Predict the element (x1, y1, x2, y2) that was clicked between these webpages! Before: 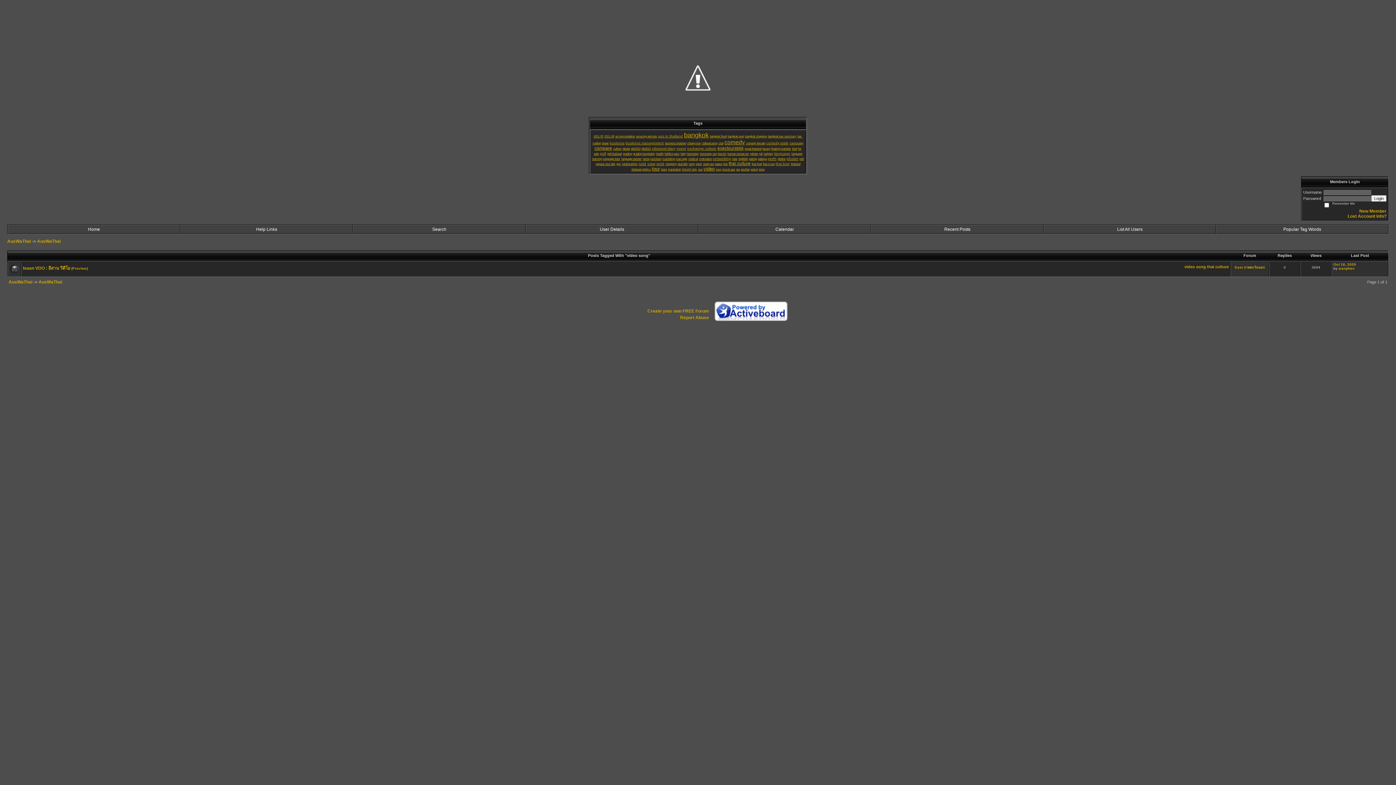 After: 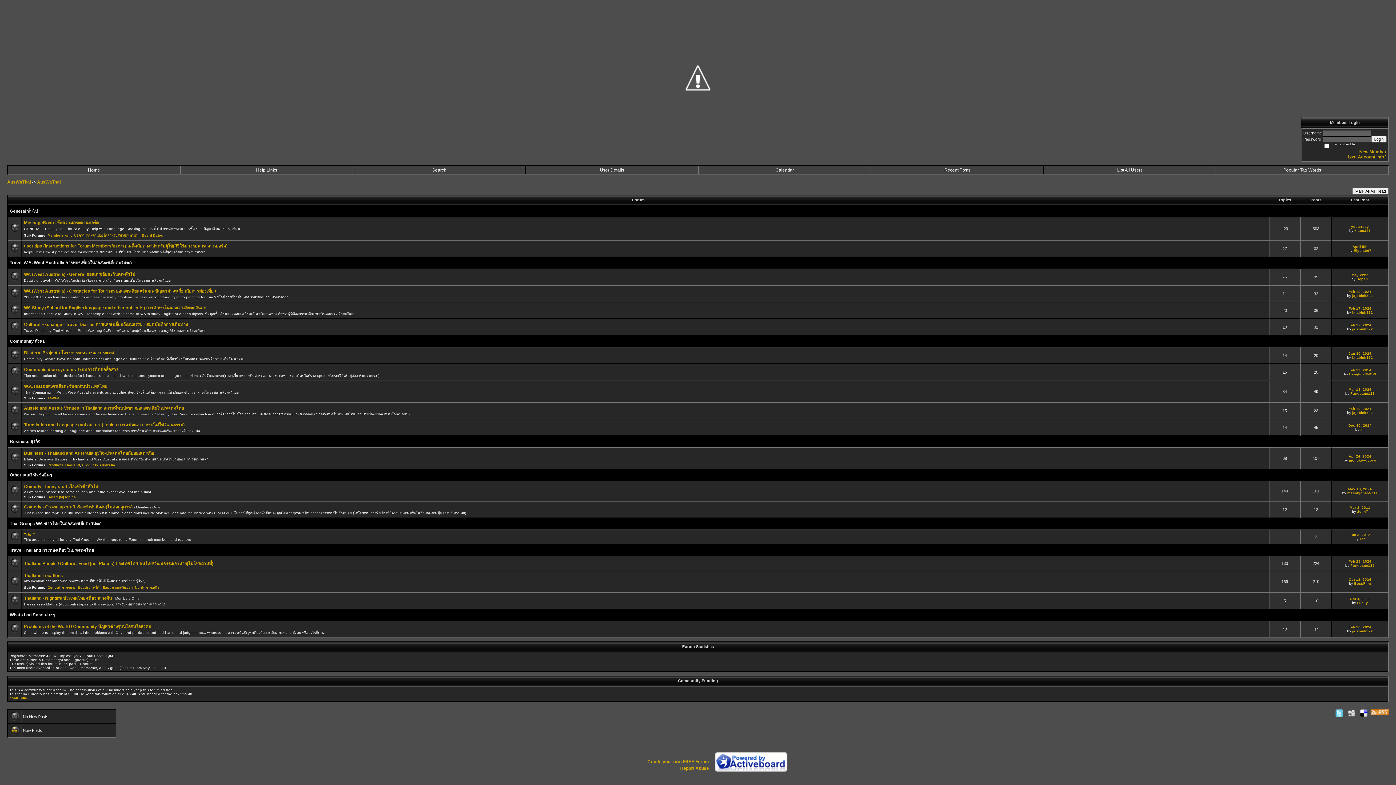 Action: bbox: (37, 238, 60, 244) label: AusWaThai